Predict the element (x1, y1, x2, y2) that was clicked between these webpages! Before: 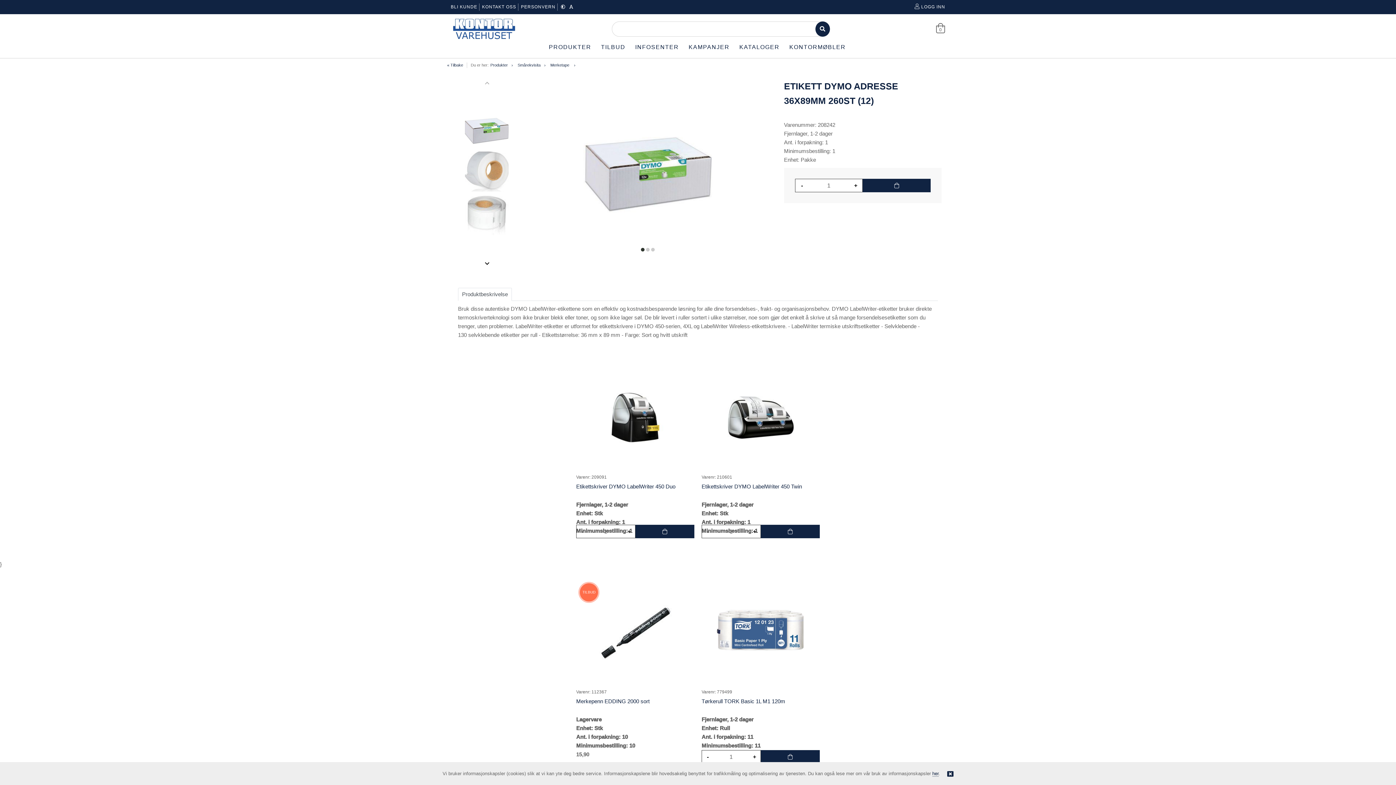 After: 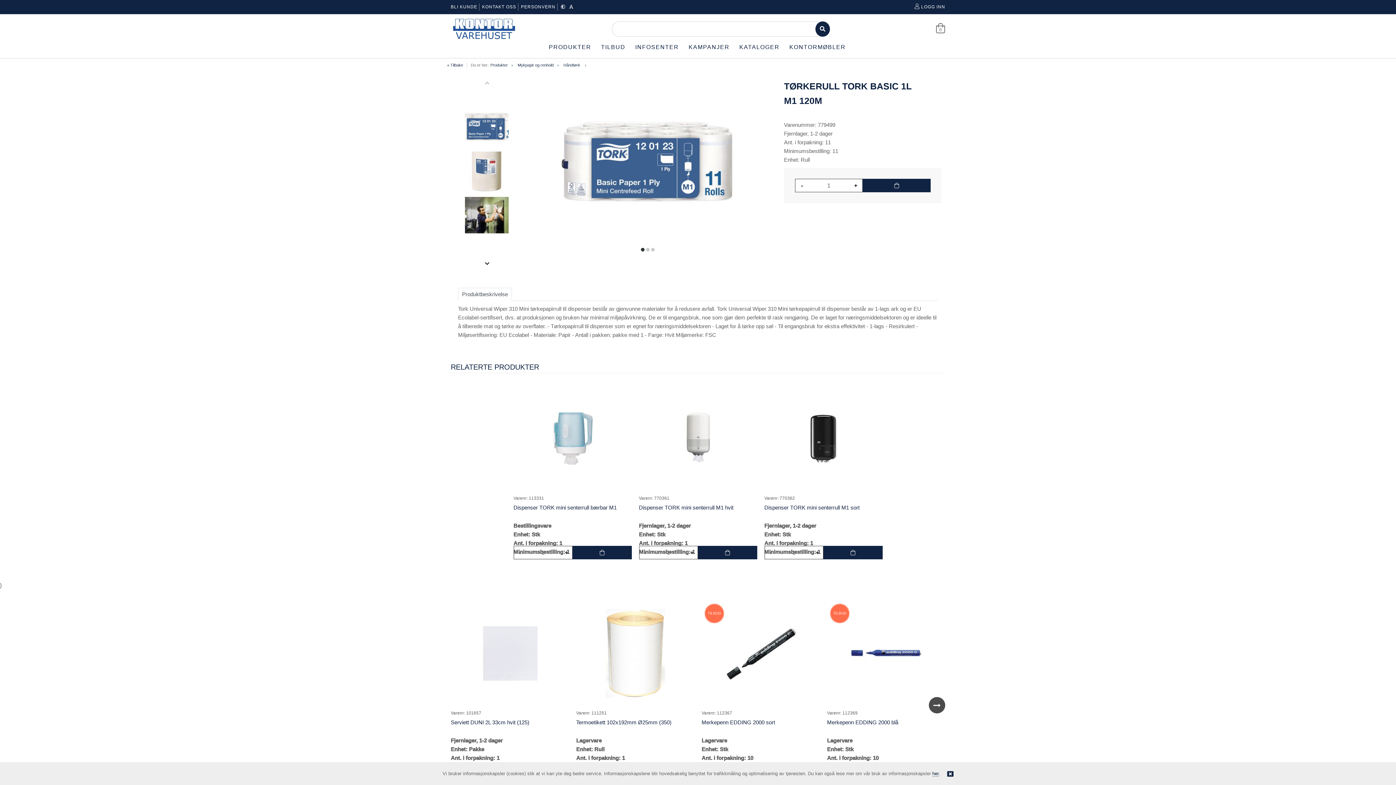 Action: bbox: (701, 588, 820, 677)